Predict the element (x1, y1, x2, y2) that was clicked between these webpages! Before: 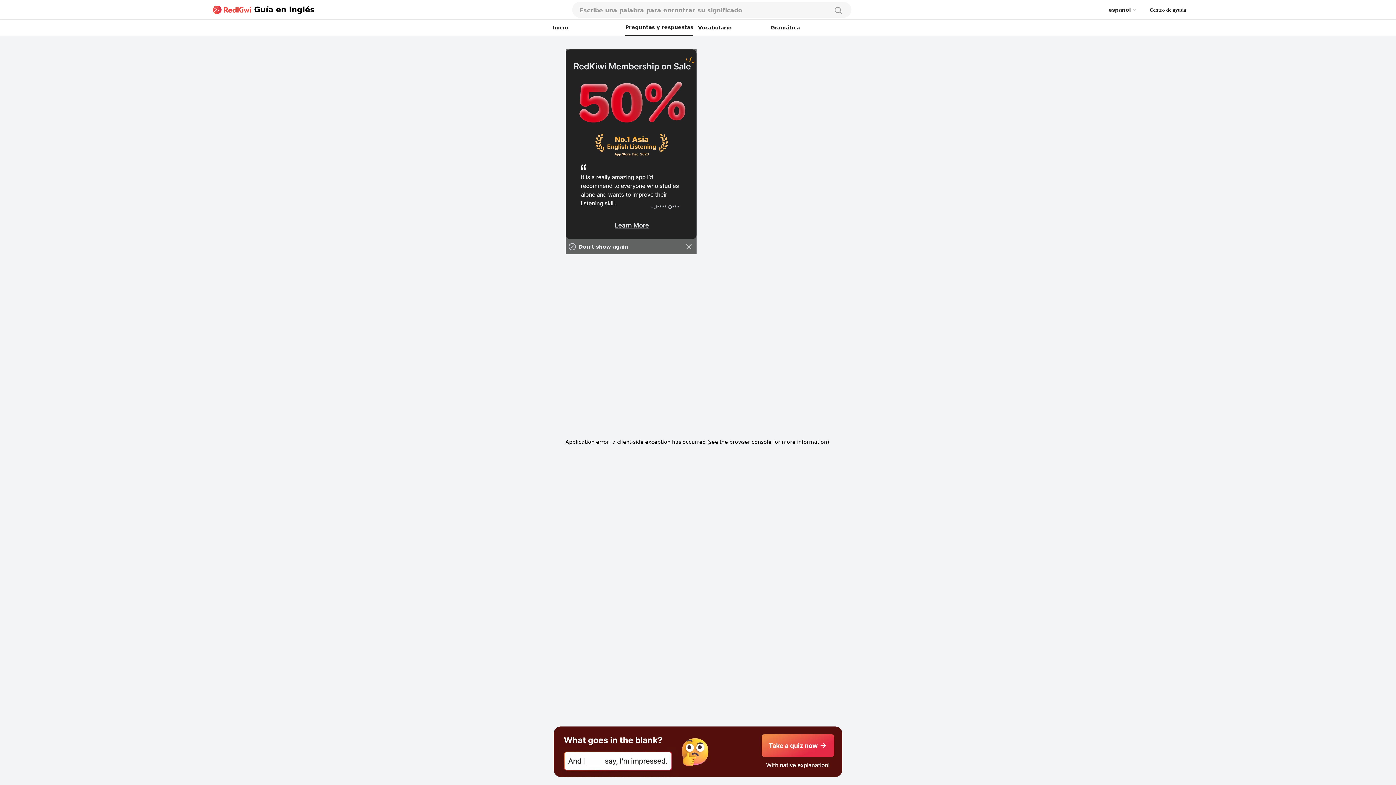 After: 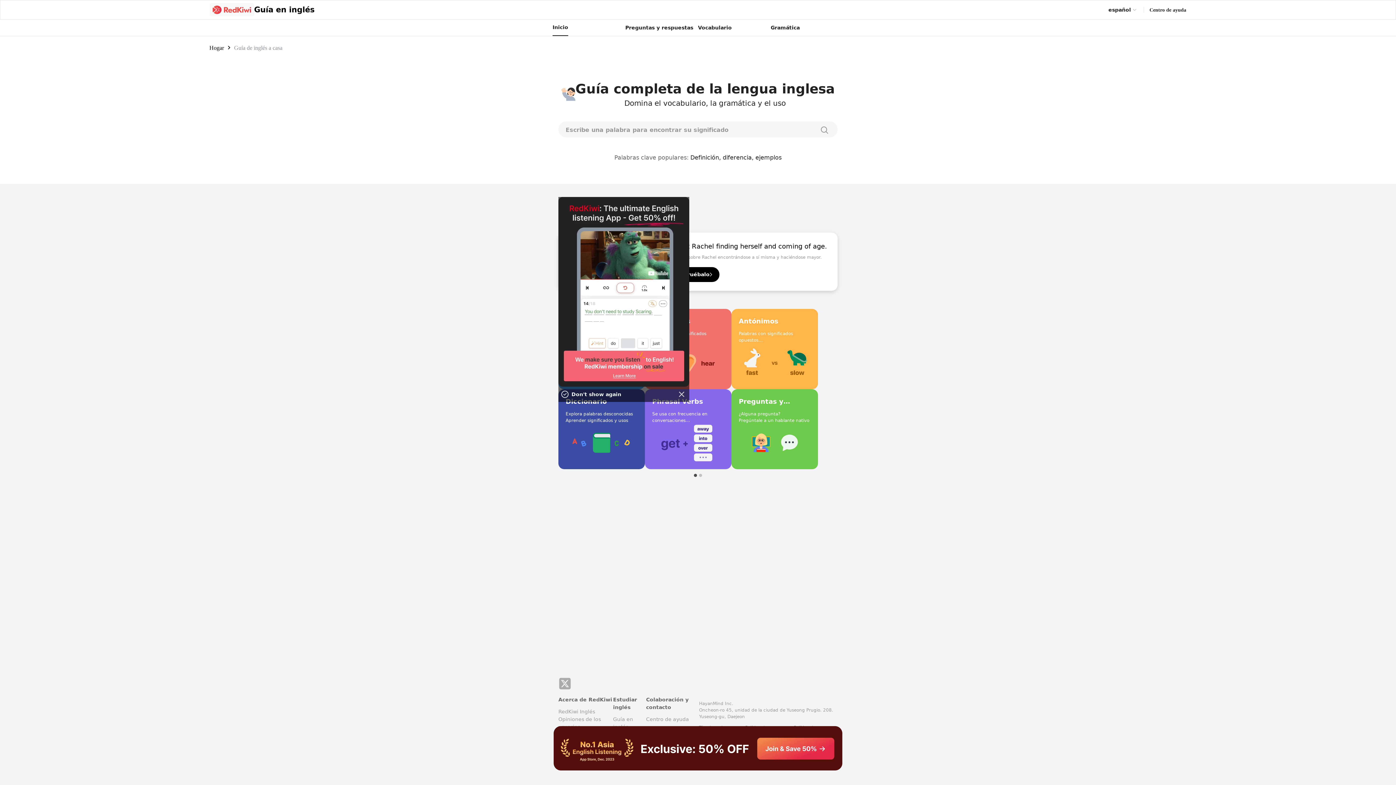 Action: bbox: (209, 3, 254, 16)